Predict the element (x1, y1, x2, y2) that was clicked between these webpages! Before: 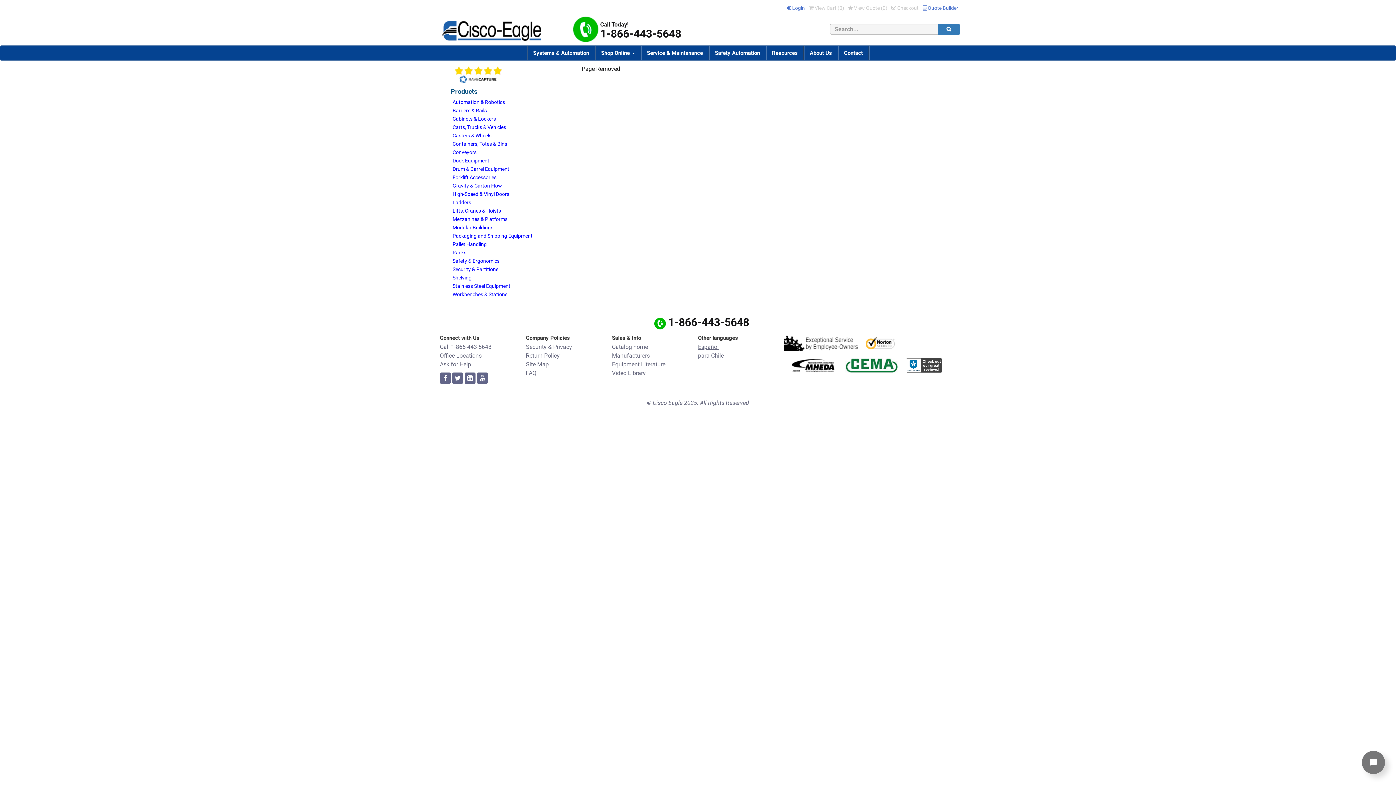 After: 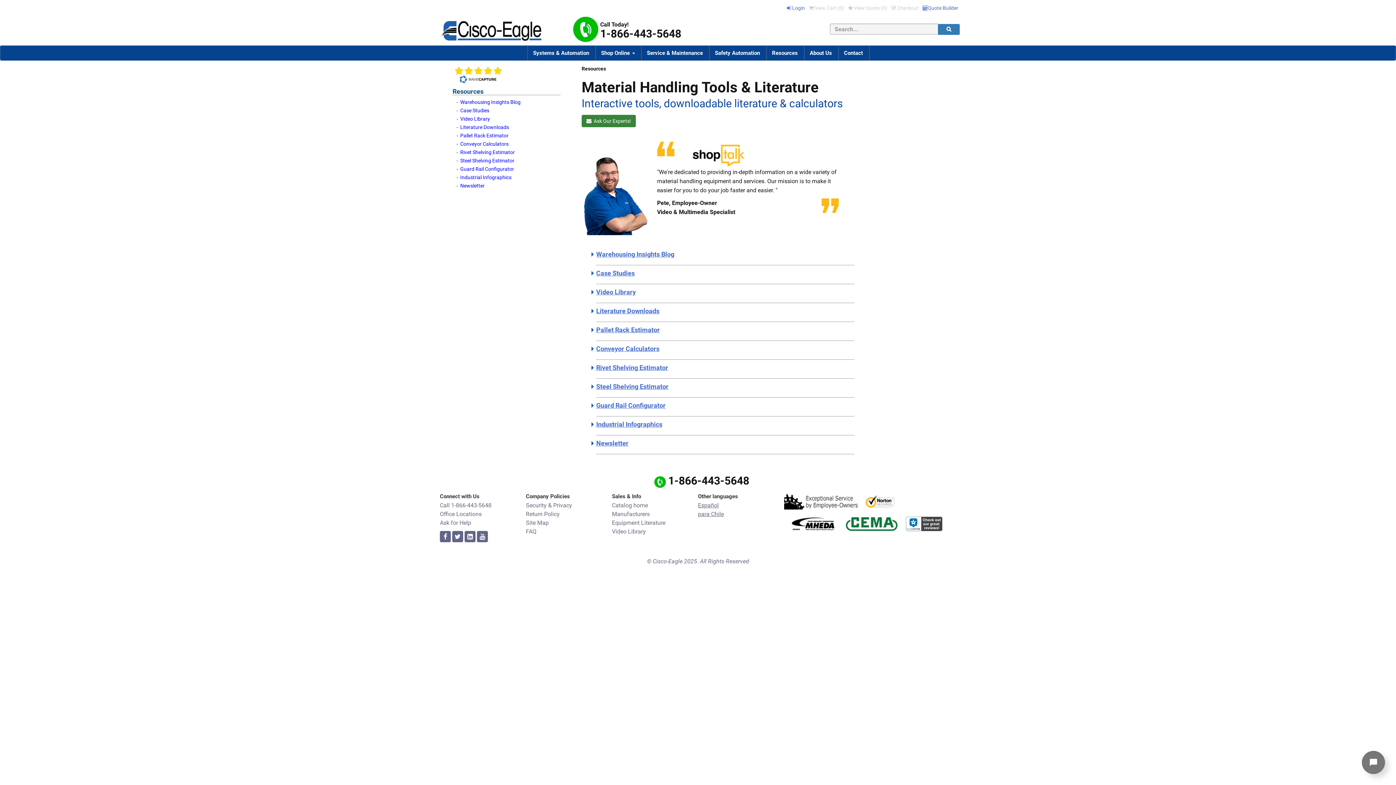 Action: label: Resources bbox: (766, 45, 803, 60)